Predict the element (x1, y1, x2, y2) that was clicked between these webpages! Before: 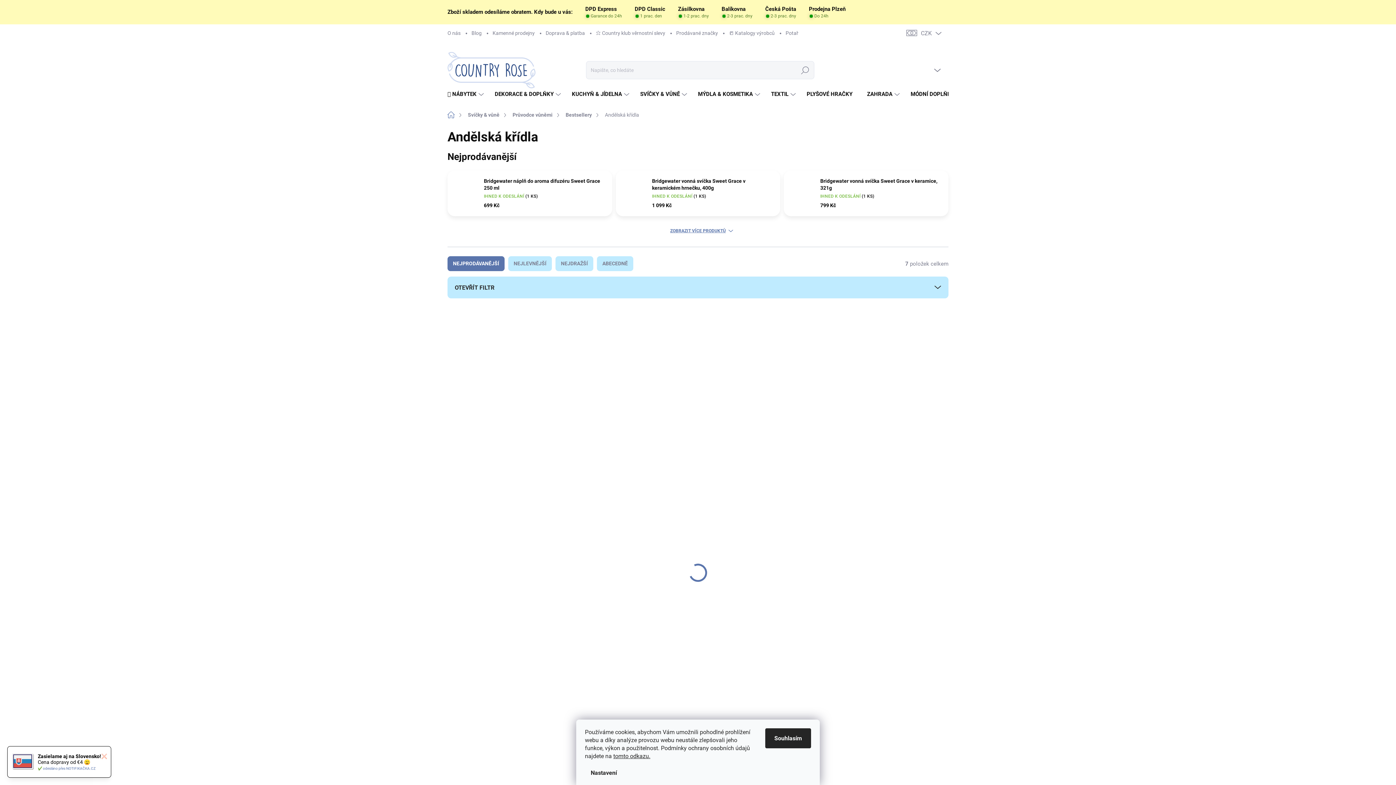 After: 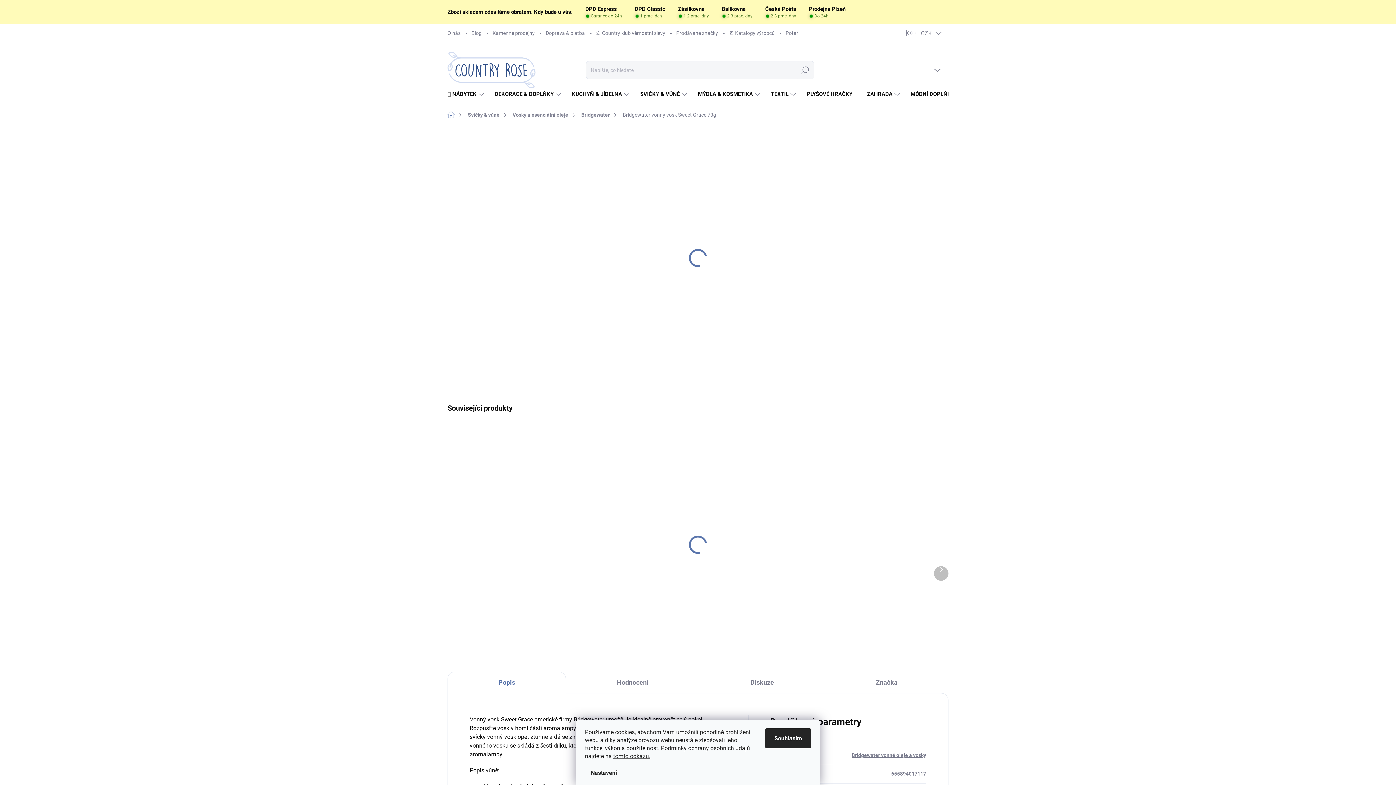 Action: bbox: (839, 320, 937, 432) label: BESTSELLER